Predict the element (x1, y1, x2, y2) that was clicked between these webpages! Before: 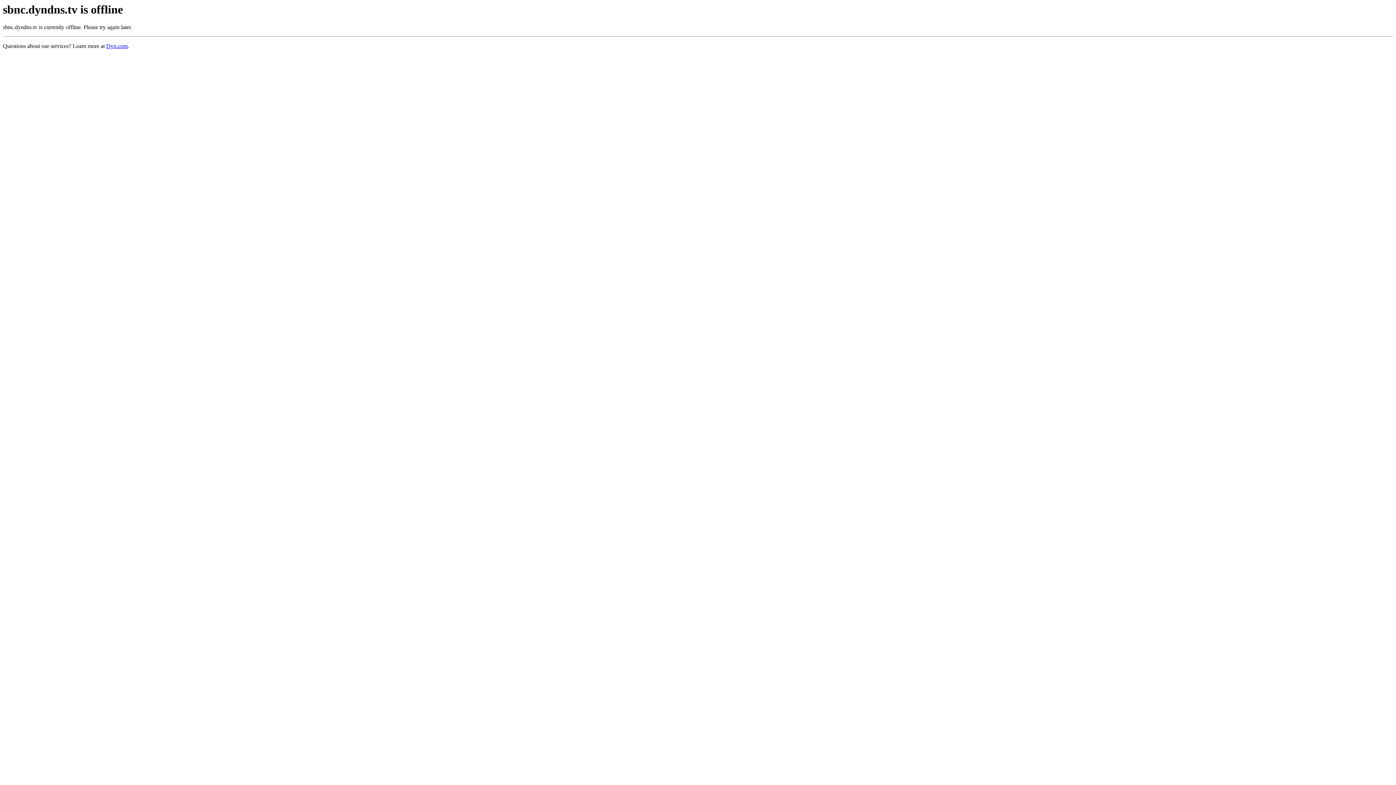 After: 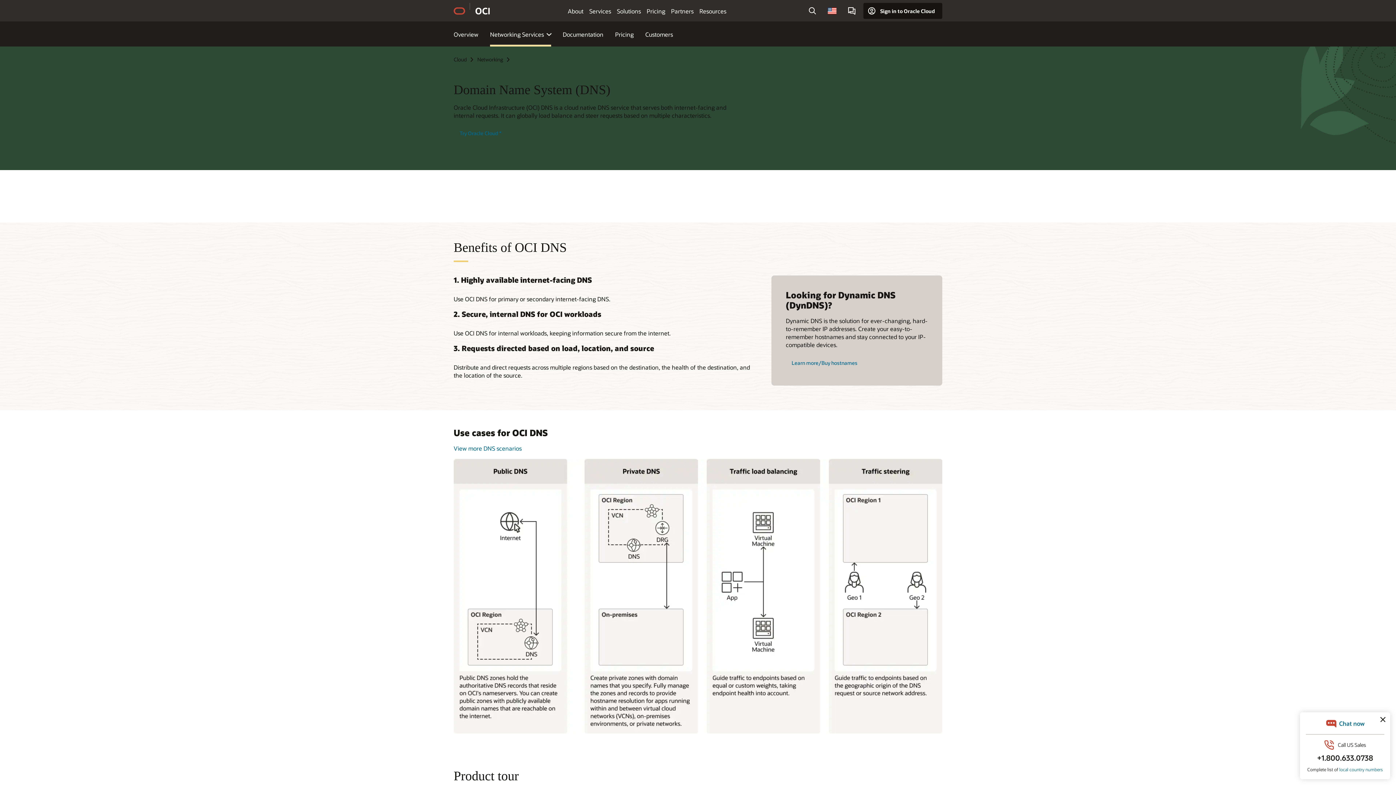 Action: label: Dyn.com bbox: (106, 43, 127, 49)